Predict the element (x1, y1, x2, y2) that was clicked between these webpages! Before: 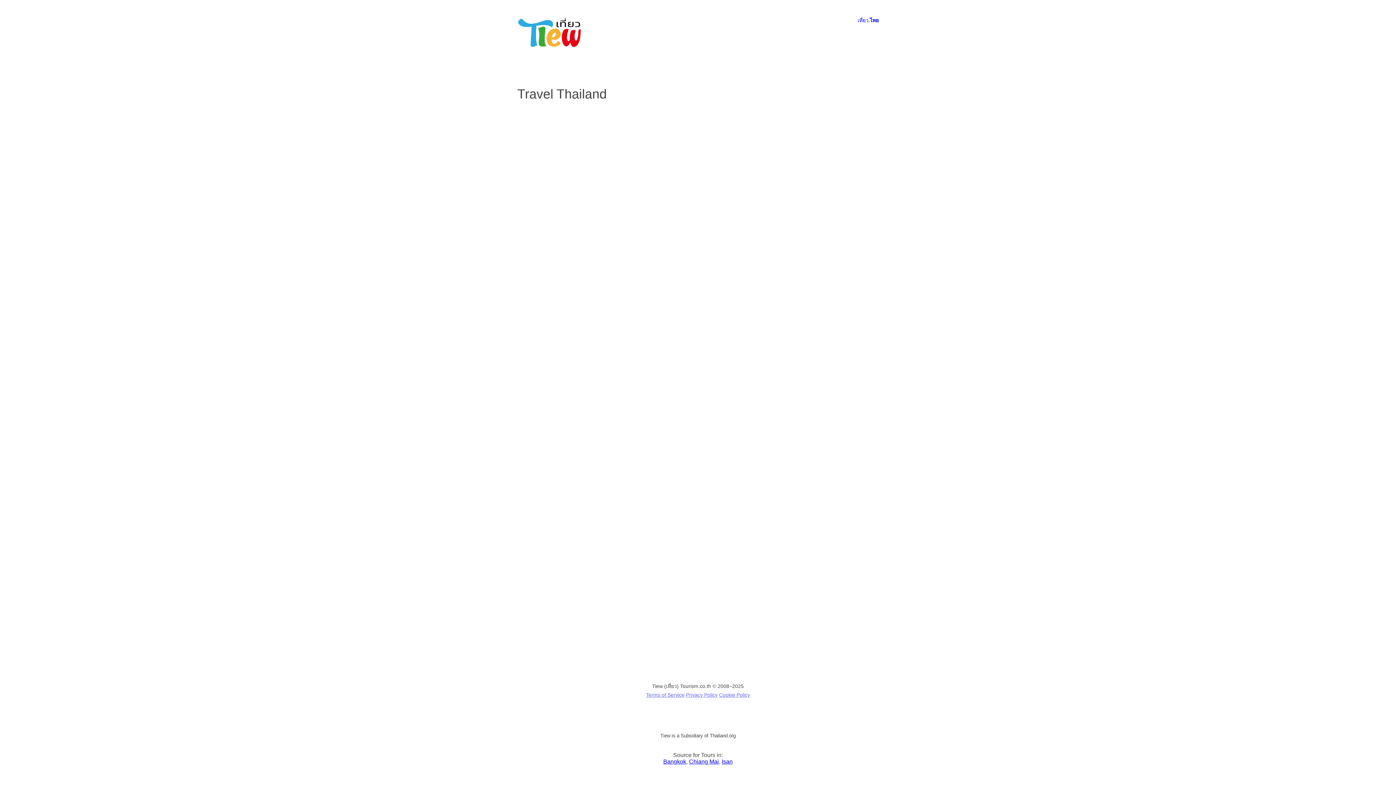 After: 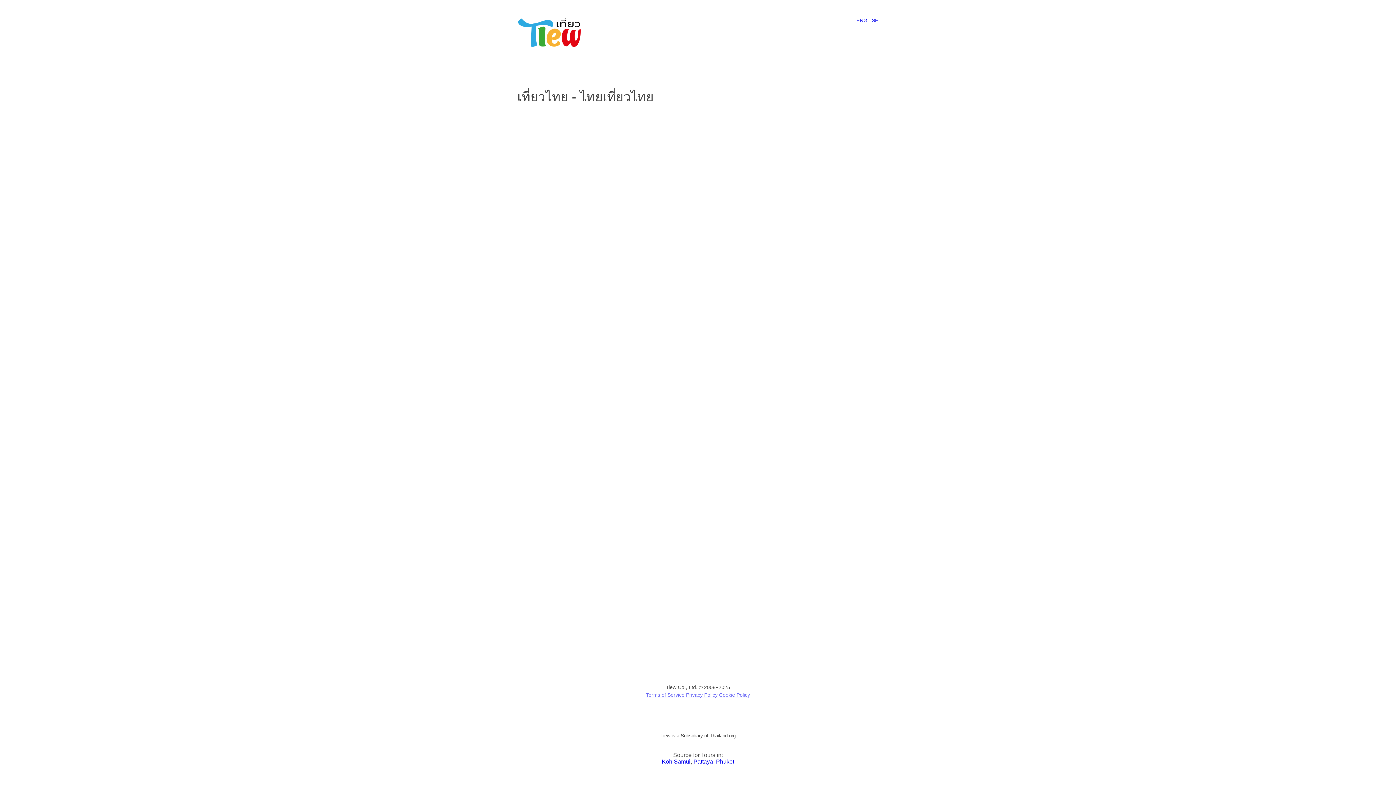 Action: label: เที่ยว.ไทย bbox: (857, 17, 878, 23)